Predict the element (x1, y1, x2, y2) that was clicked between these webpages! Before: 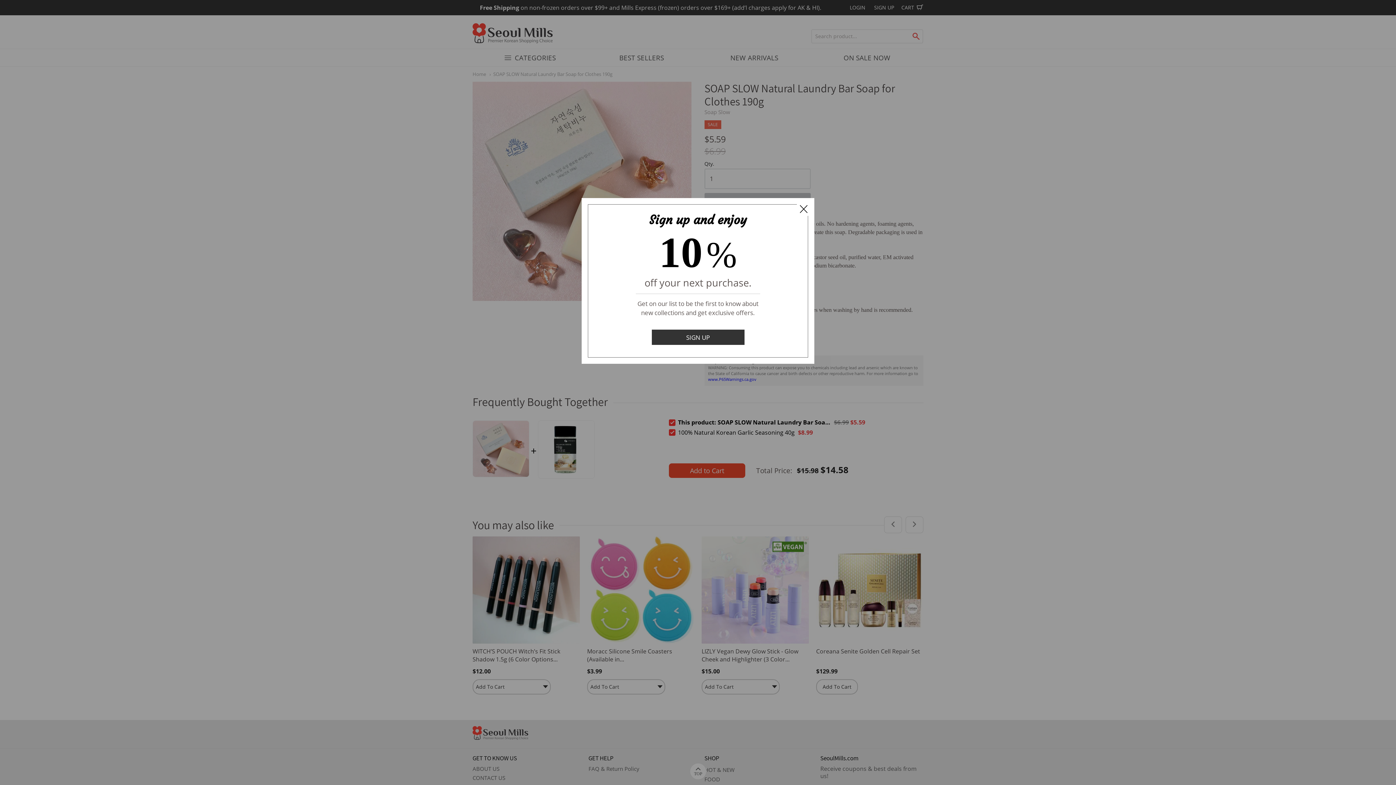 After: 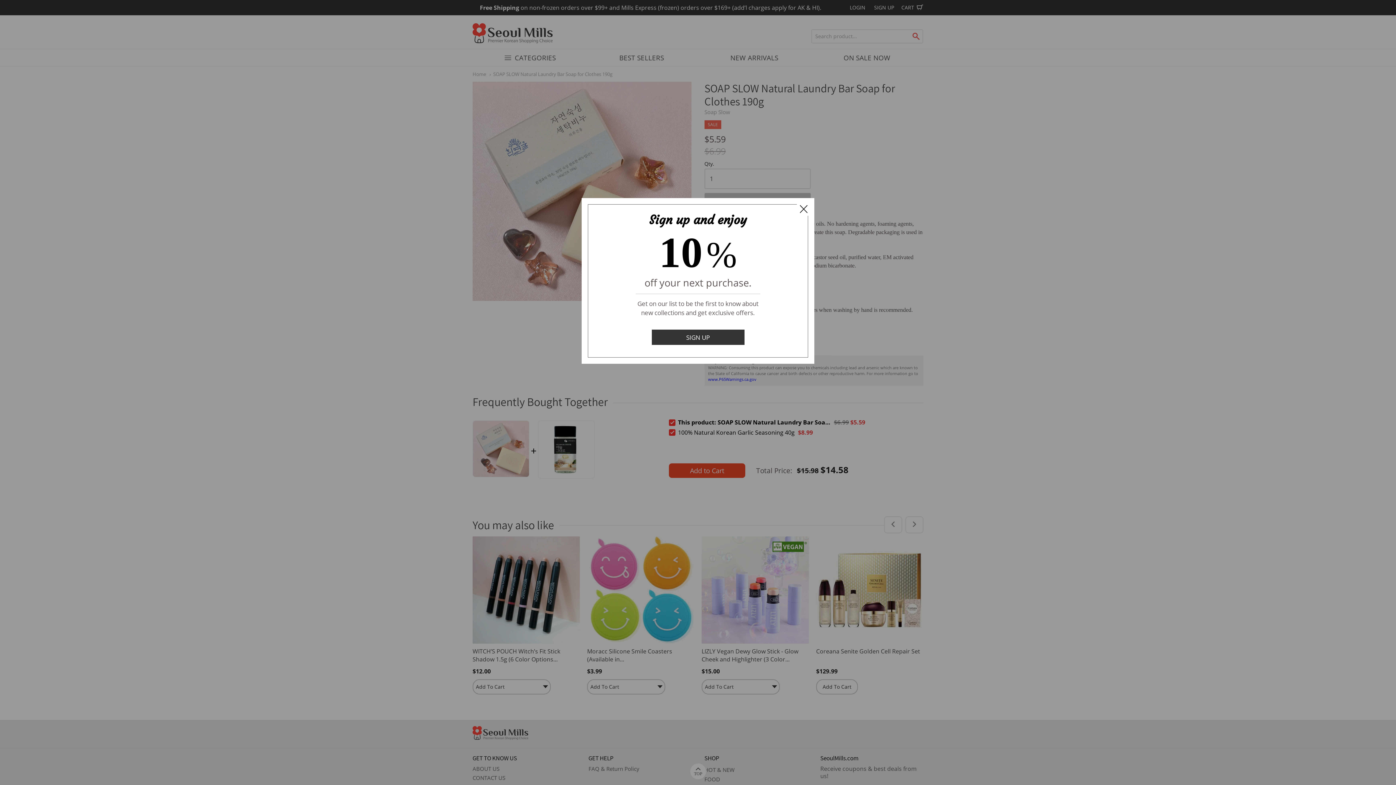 Action: bbox: (651, 333, 744, 341) label: SIGN UP